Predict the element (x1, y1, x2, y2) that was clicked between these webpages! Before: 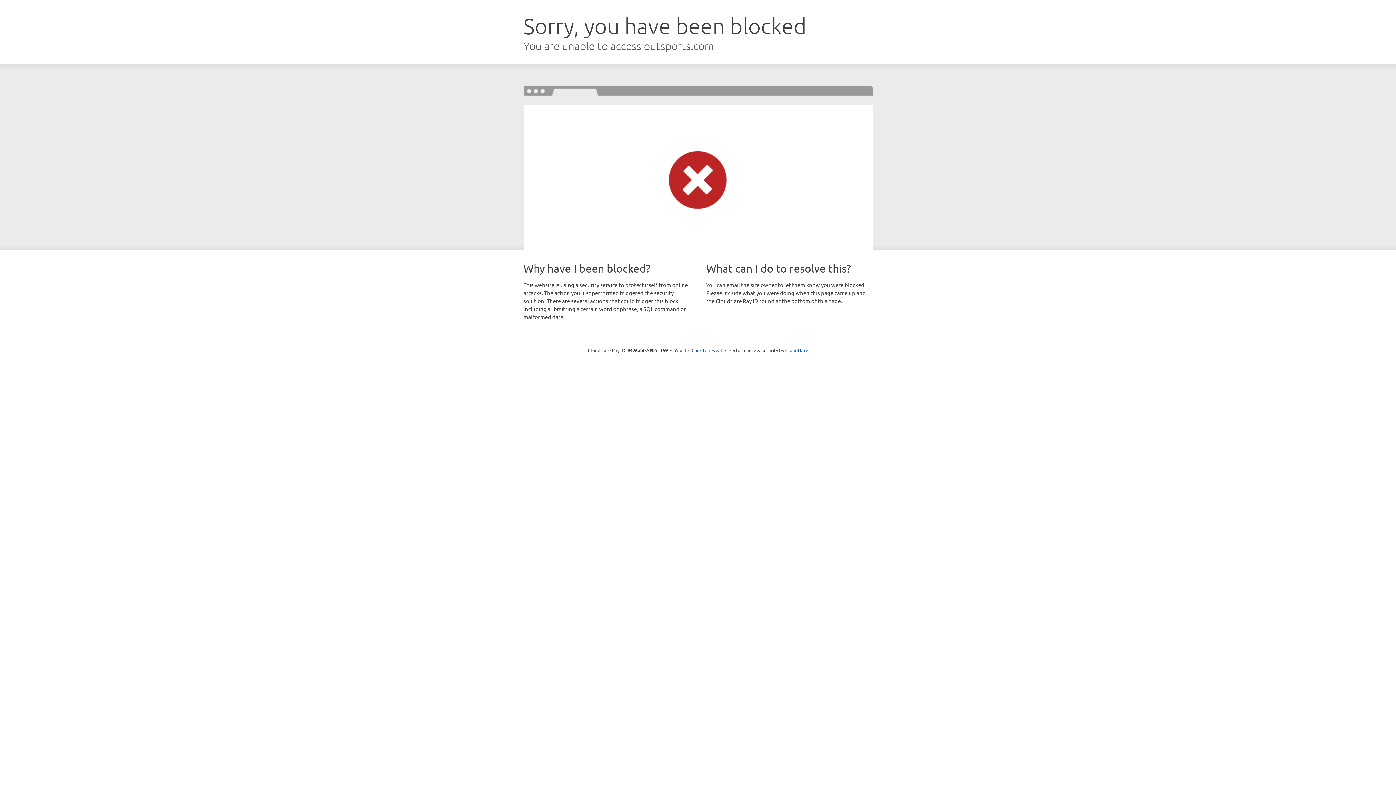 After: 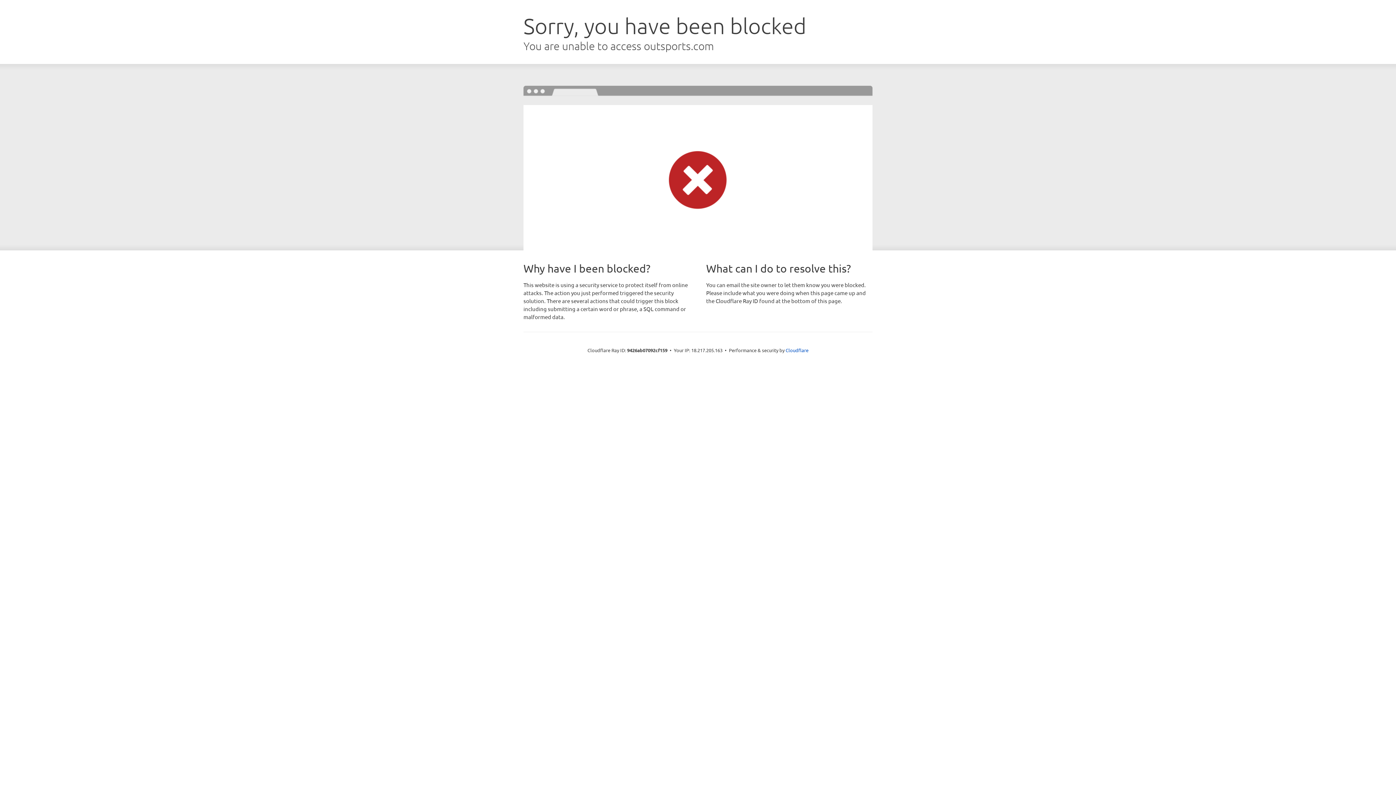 Action: label: Click to reveal bbox: (691, 346, 722, 353)